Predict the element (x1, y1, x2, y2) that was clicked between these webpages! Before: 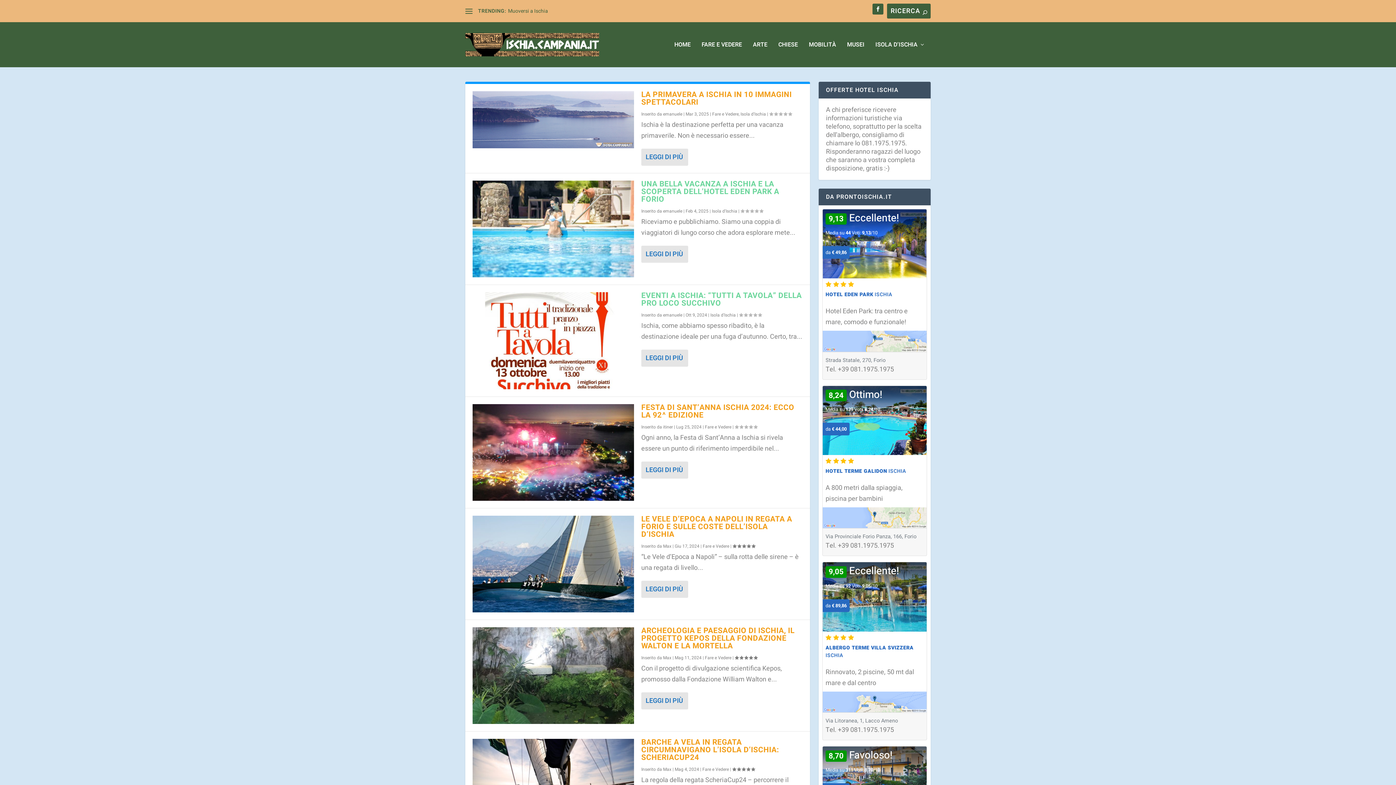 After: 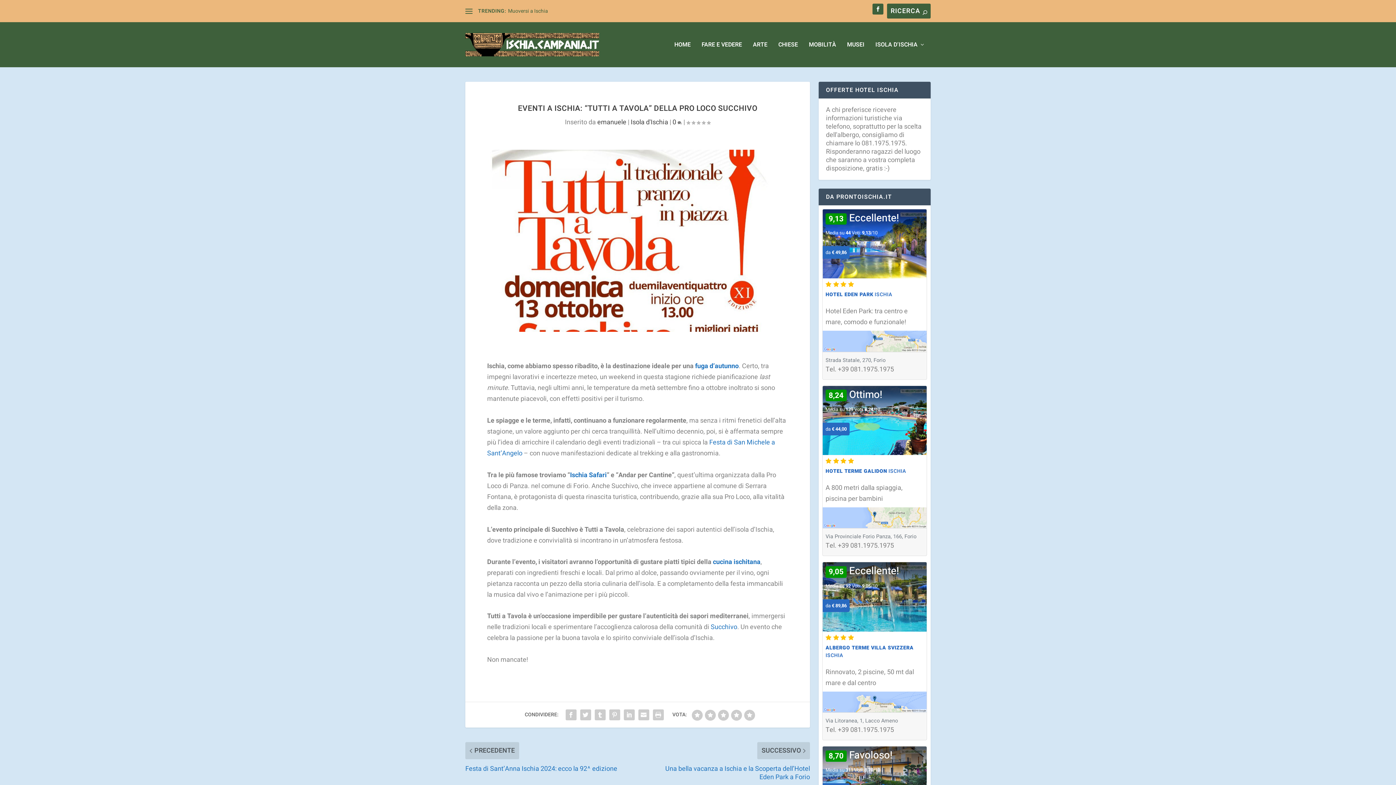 Action: label: LEGGI DI PIÙ bbox: (641, 349, 688, 367)